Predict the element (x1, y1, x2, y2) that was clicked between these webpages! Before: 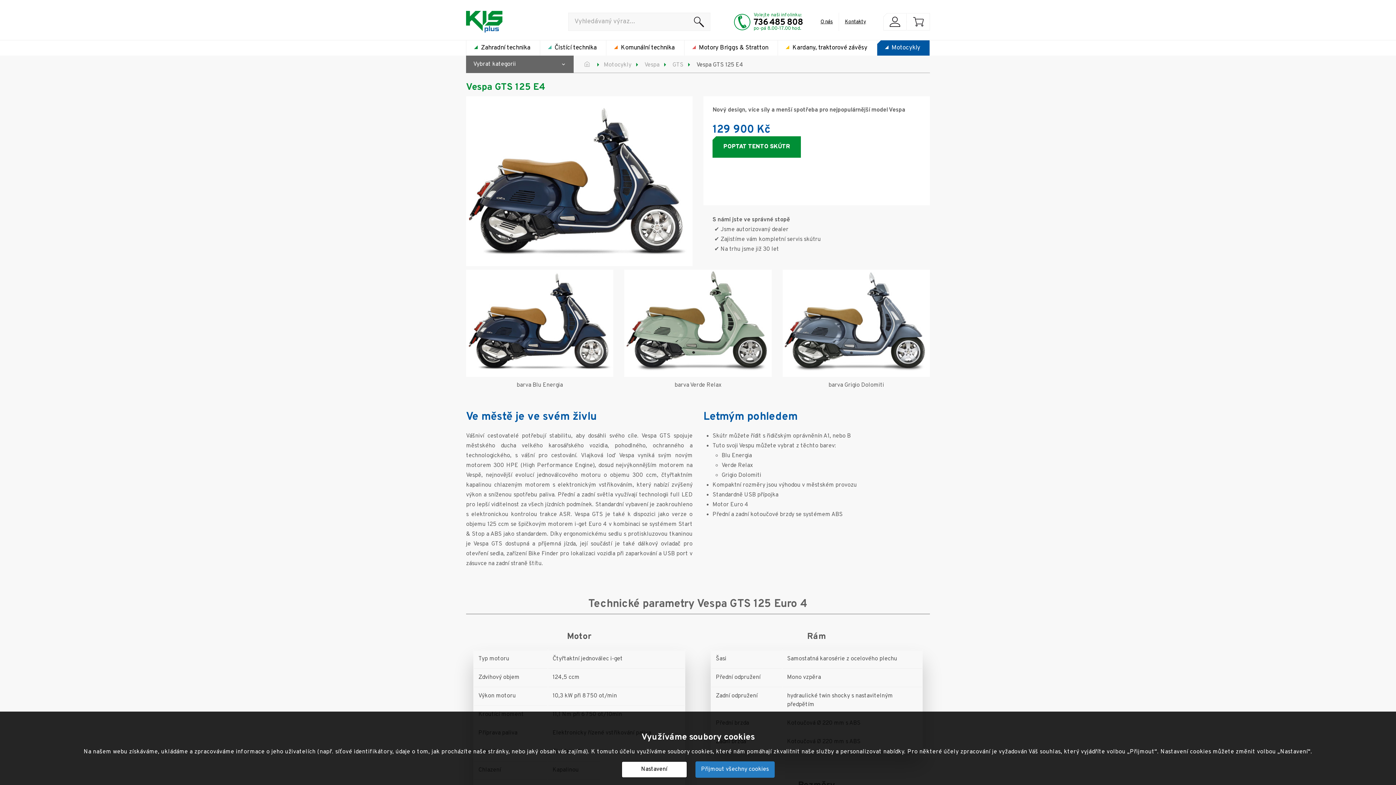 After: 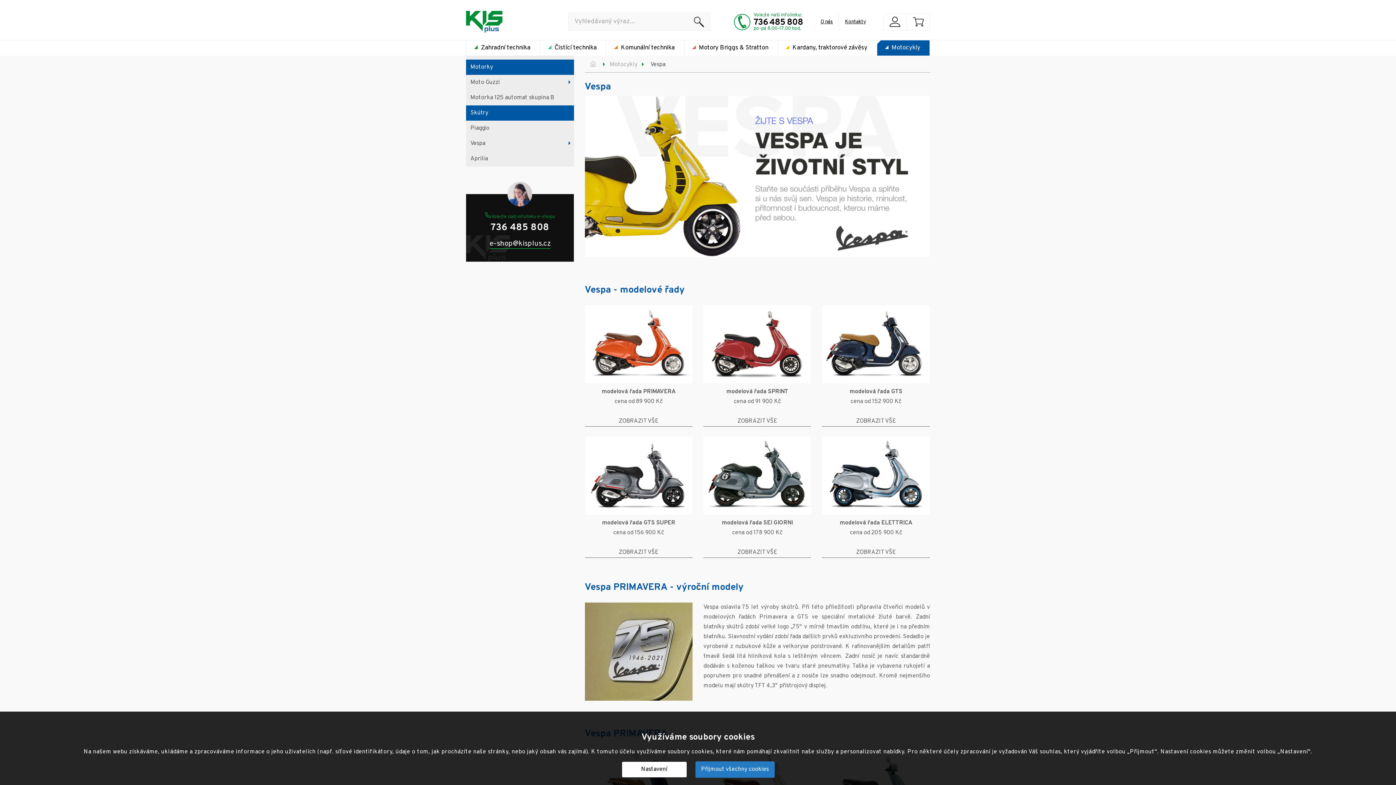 Action: label: Vespa bbox: (644, 62, 659, 67)